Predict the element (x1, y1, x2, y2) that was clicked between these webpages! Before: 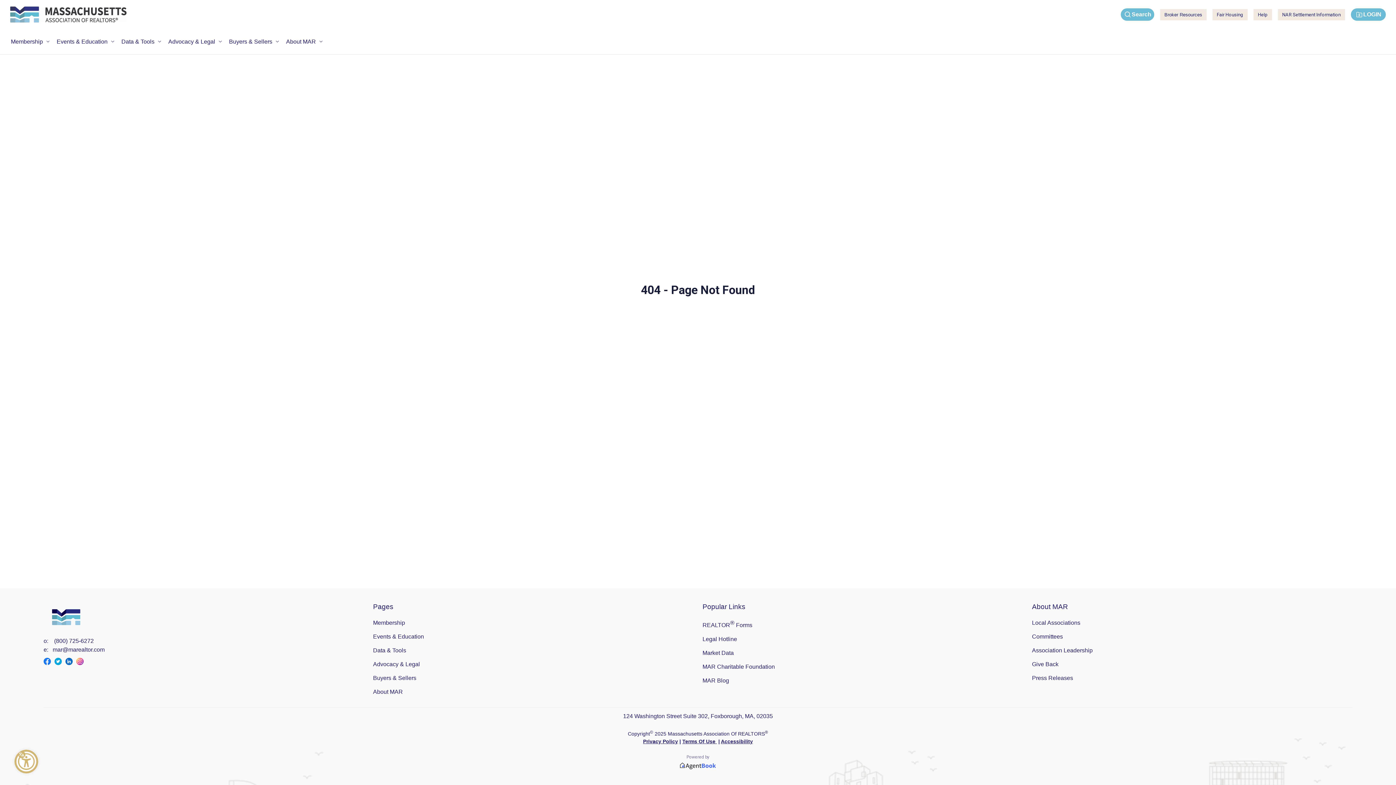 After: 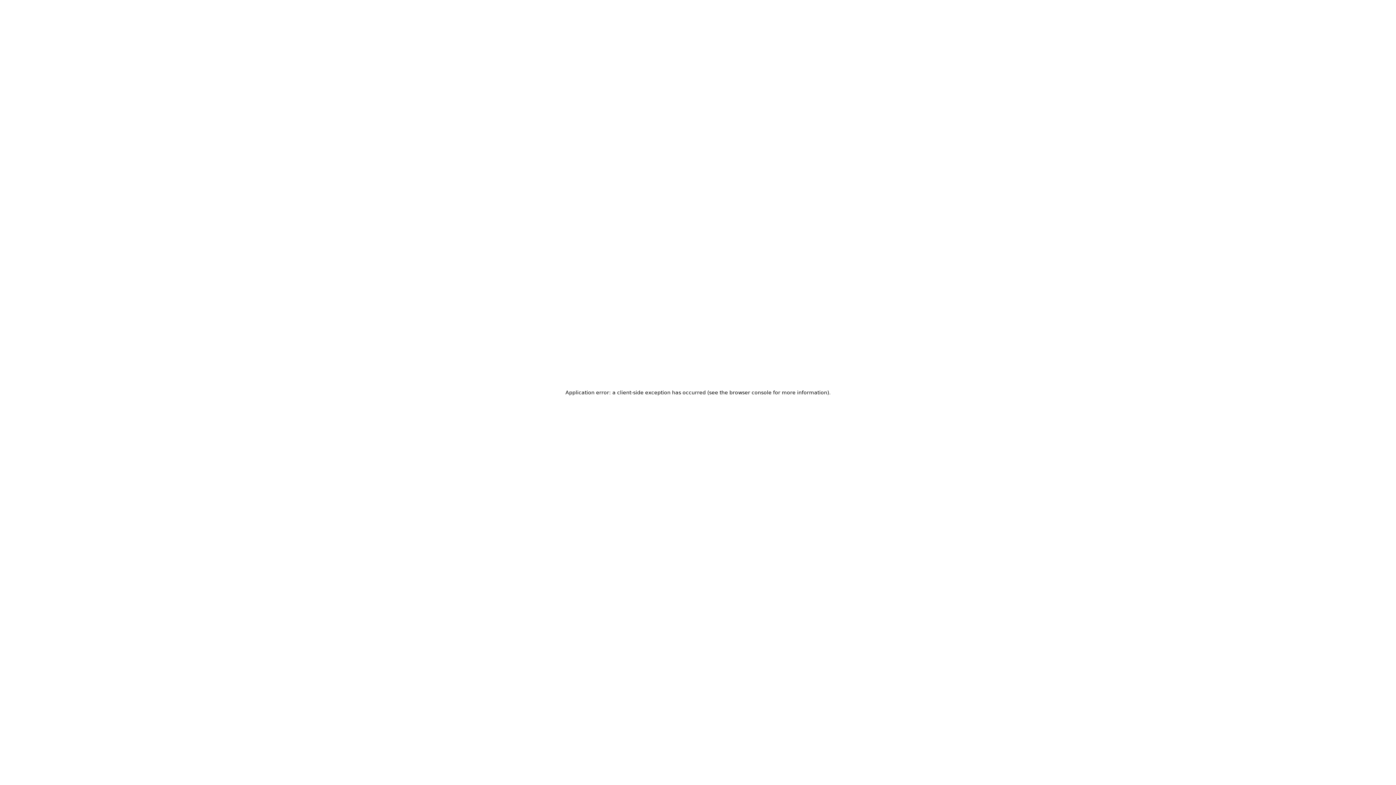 Action: label: Advocacy & Legal
chevron_down bbox: (164, 34, 225, 48)